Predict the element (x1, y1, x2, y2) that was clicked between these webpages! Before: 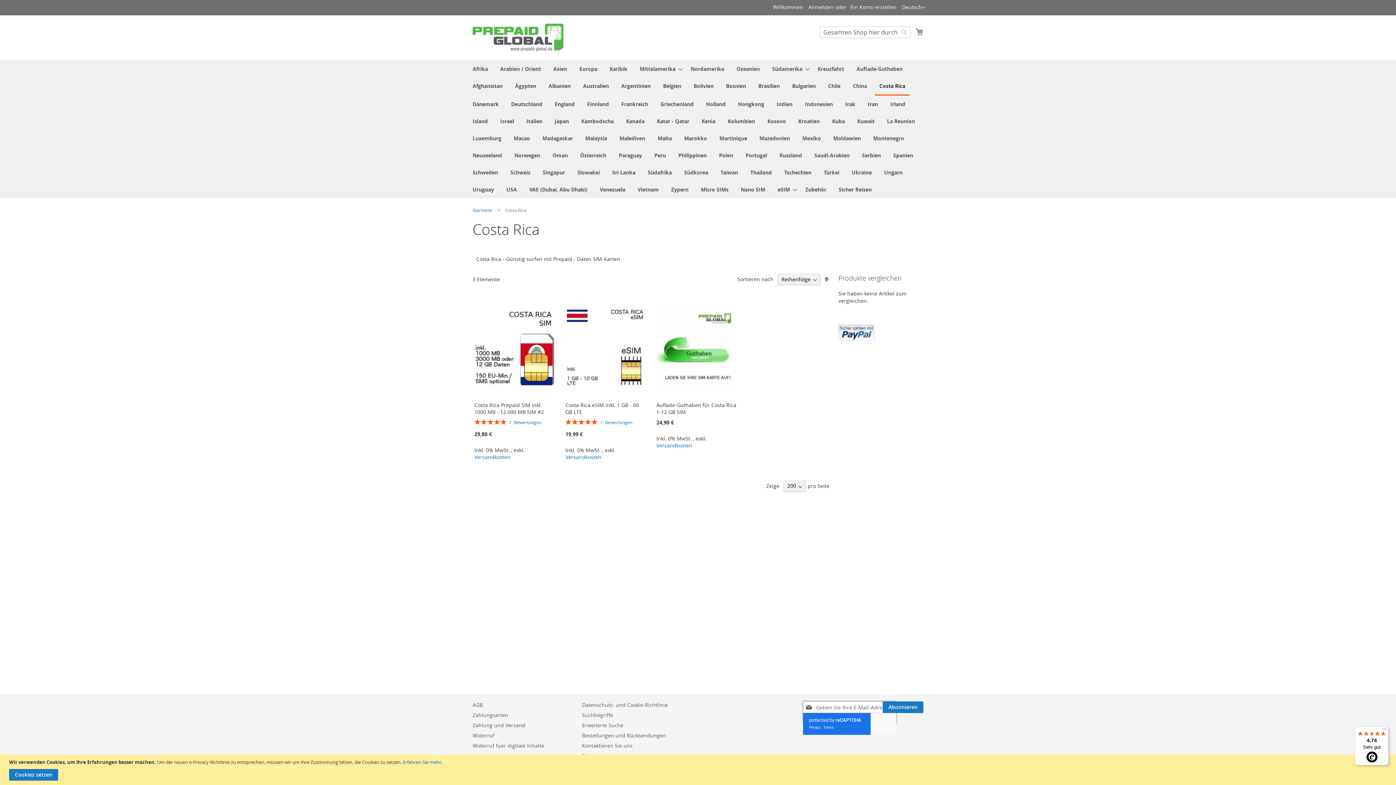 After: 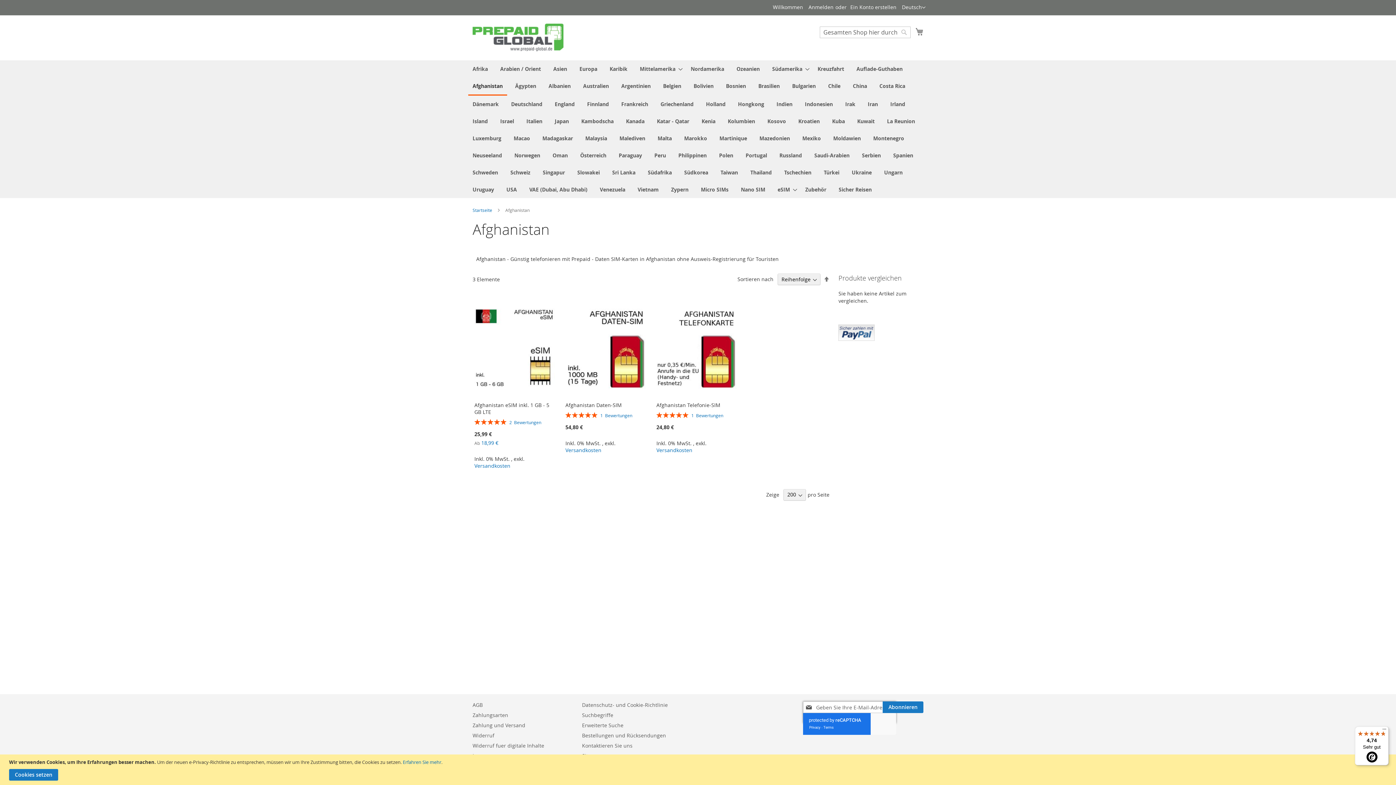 Action: bbox: (468, 77, 507, 94) label: Afghanistan